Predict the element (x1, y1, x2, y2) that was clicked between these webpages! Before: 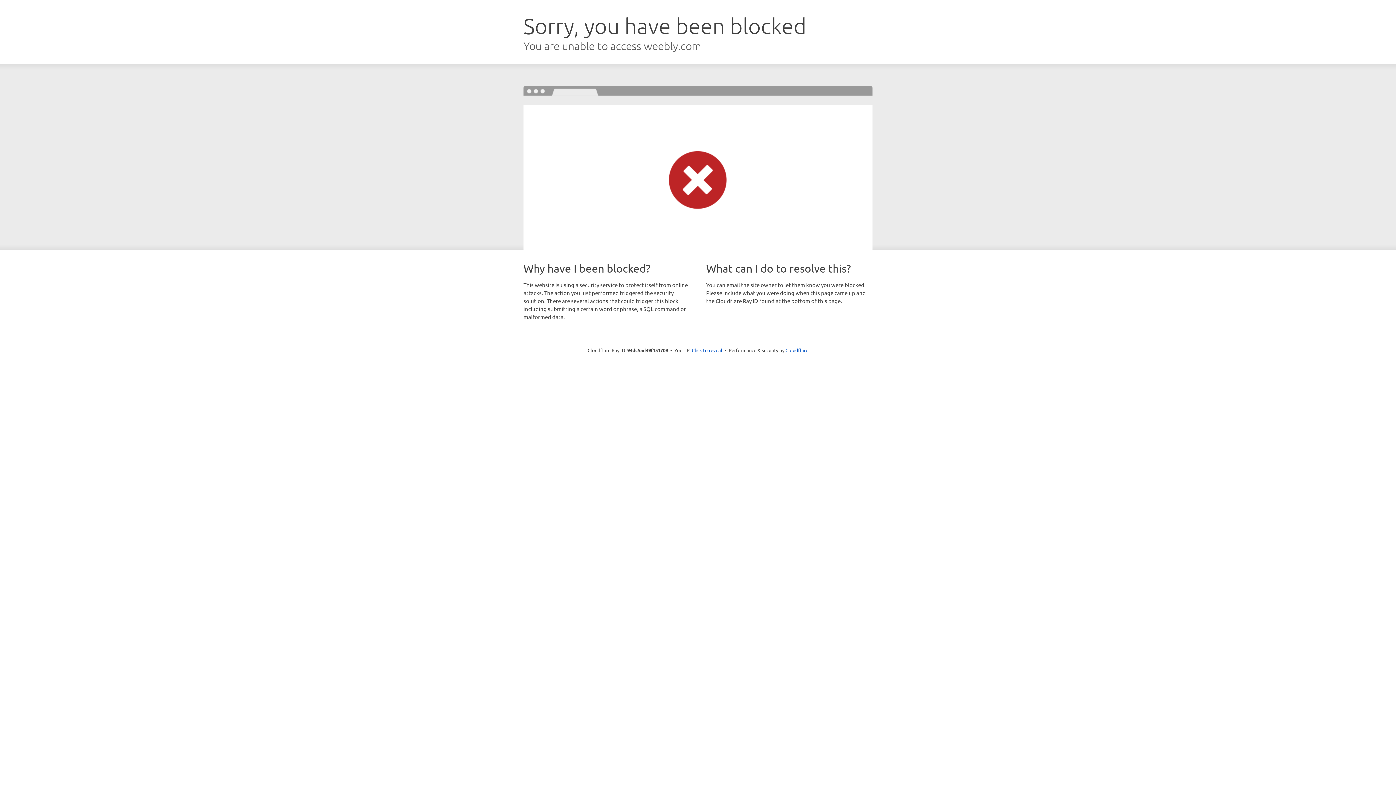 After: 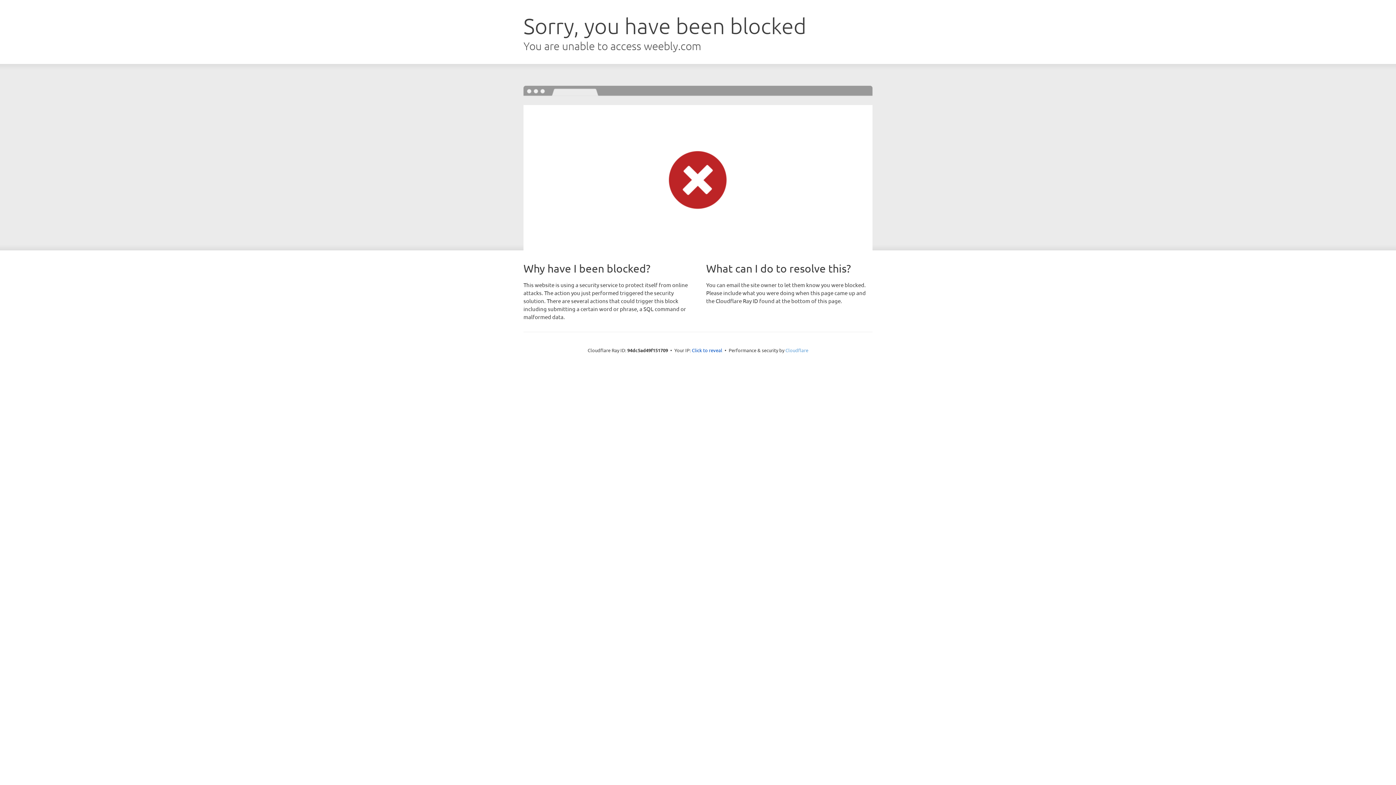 Action: bbox: (785, 347, 808, 353) label: Cloudflare